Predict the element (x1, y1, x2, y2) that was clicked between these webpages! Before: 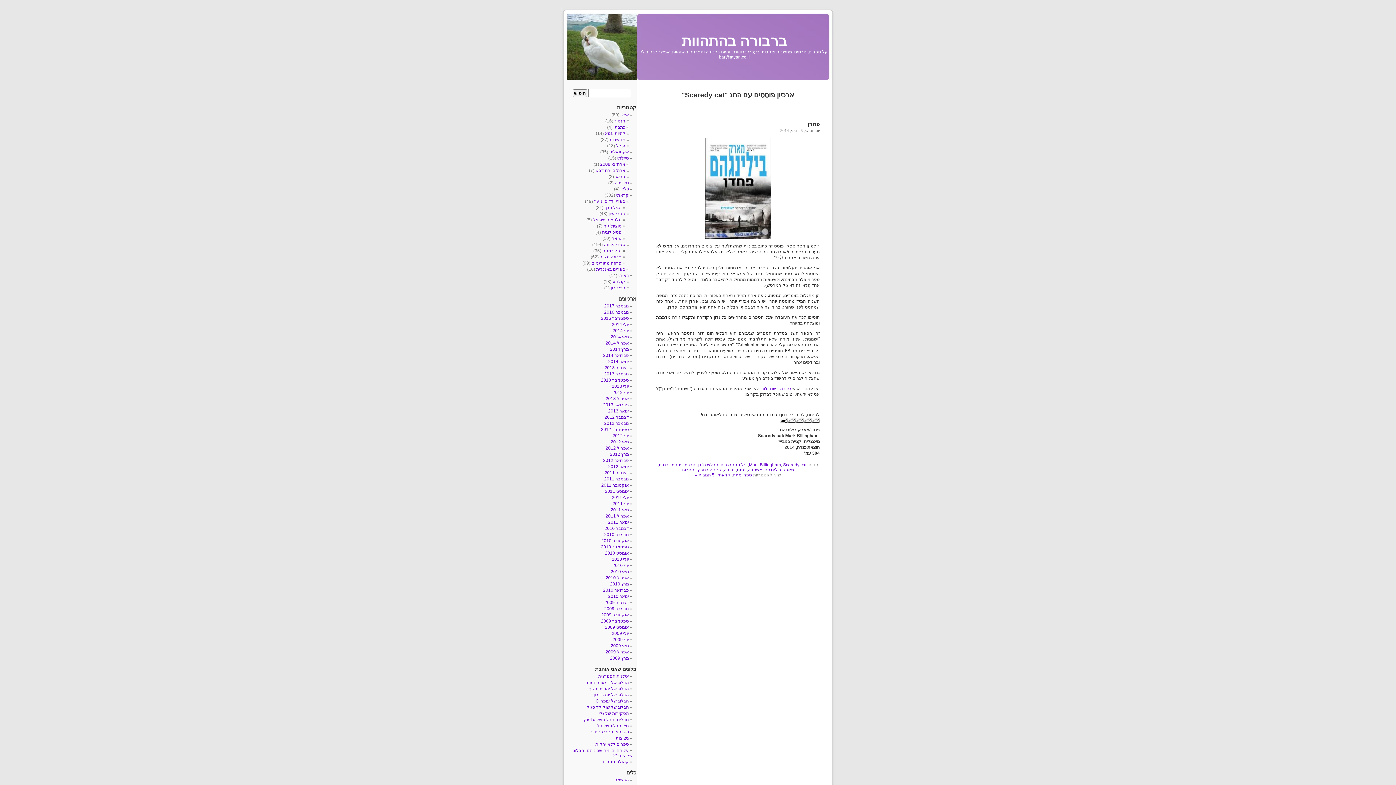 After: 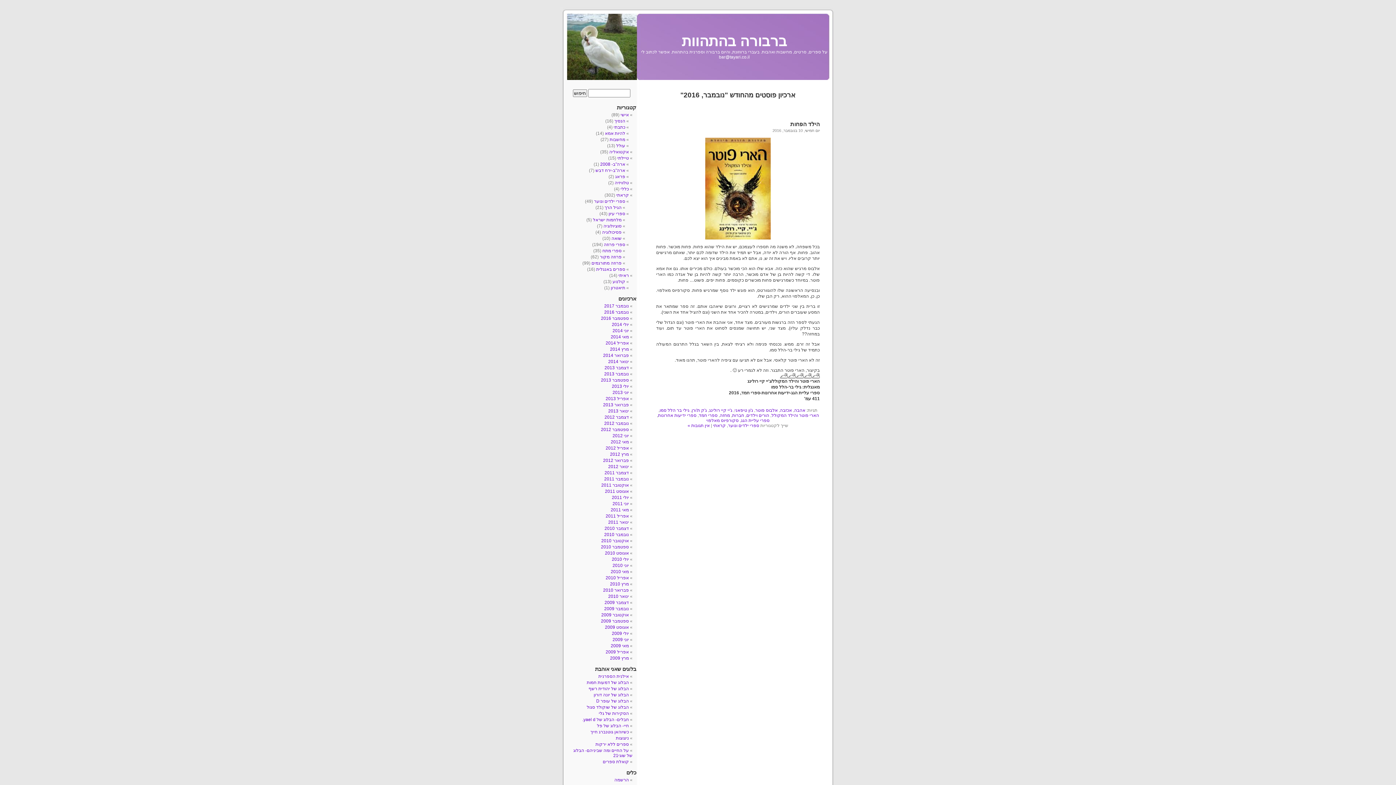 Action: label: נובמבר 2016 bbox: (604, 309, 629, 314)